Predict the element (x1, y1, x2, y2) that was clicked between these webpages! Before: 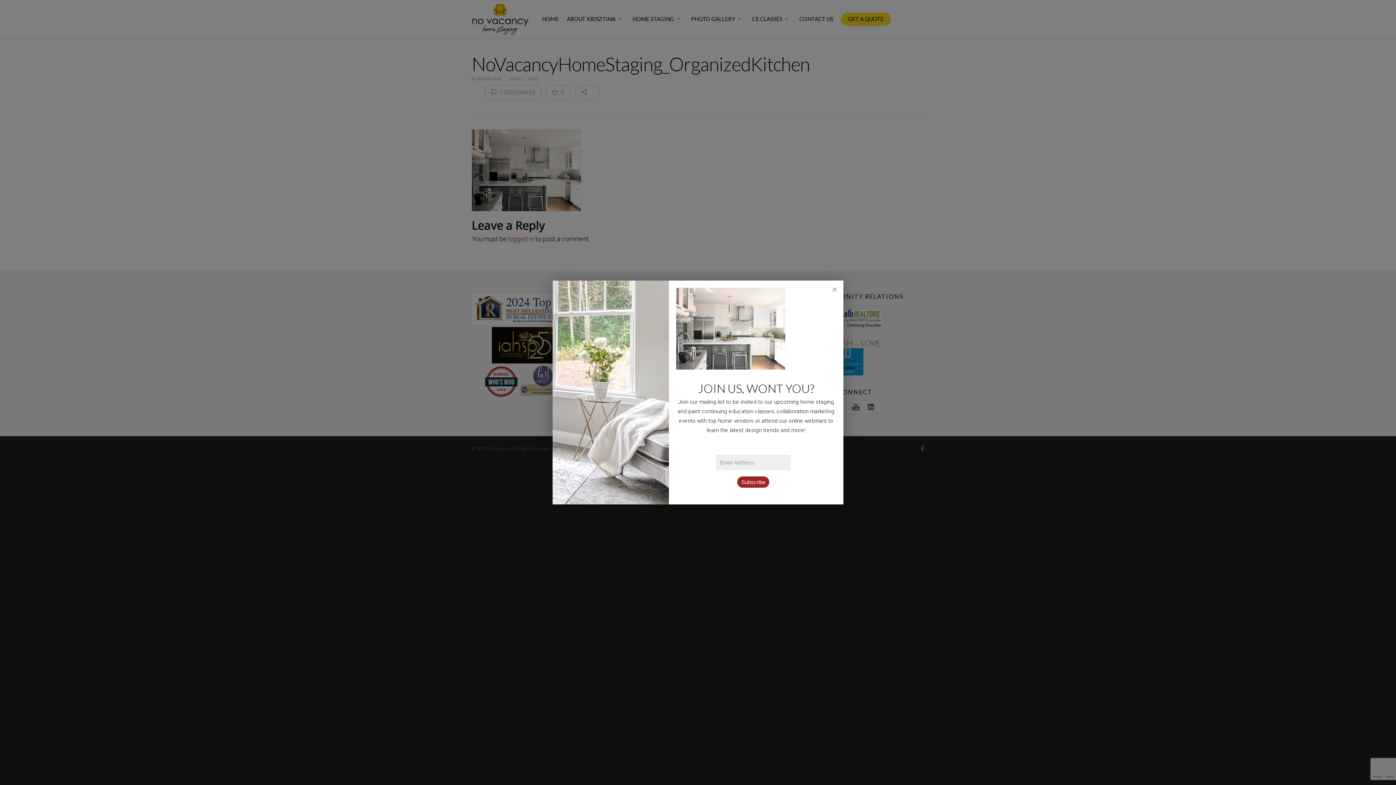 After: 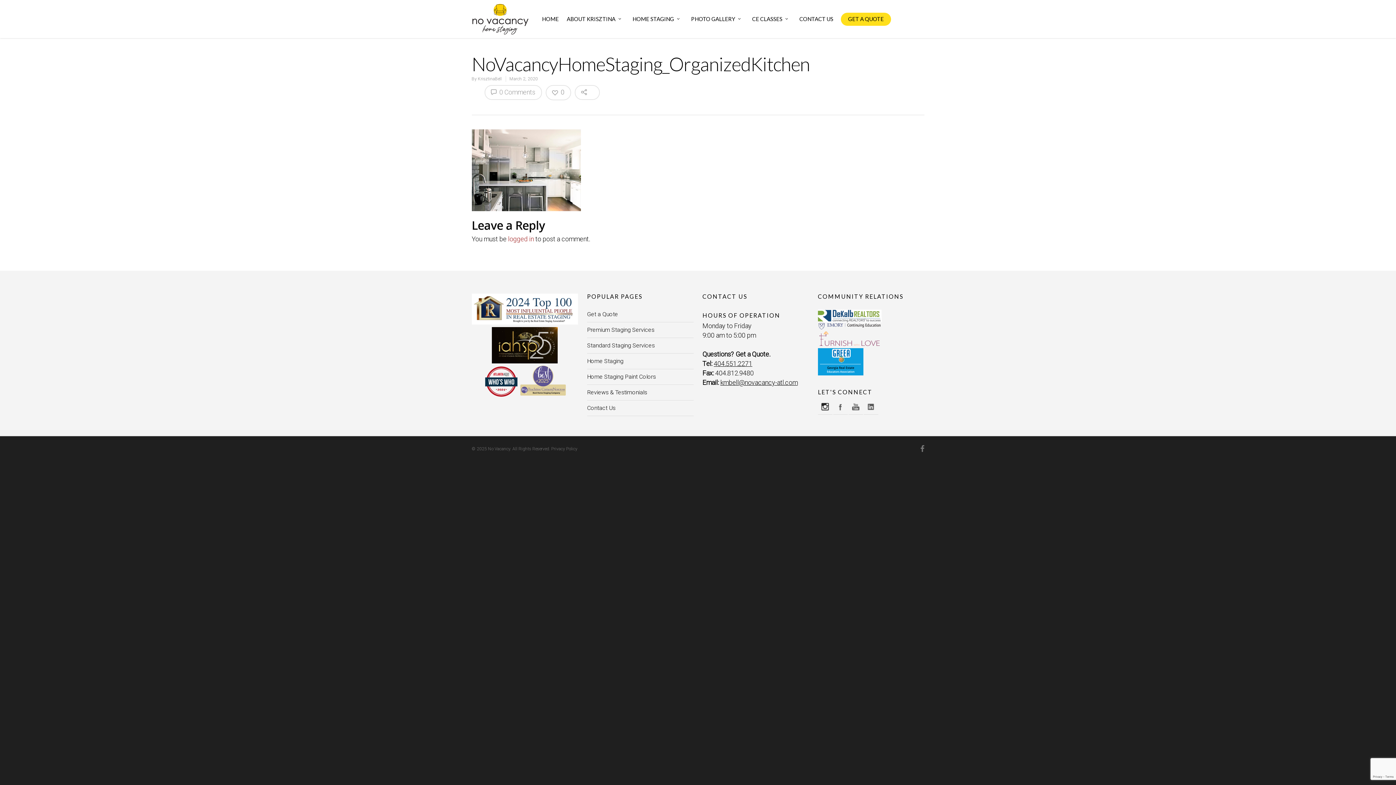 Action: bbox: (825, 280, 843, 298)